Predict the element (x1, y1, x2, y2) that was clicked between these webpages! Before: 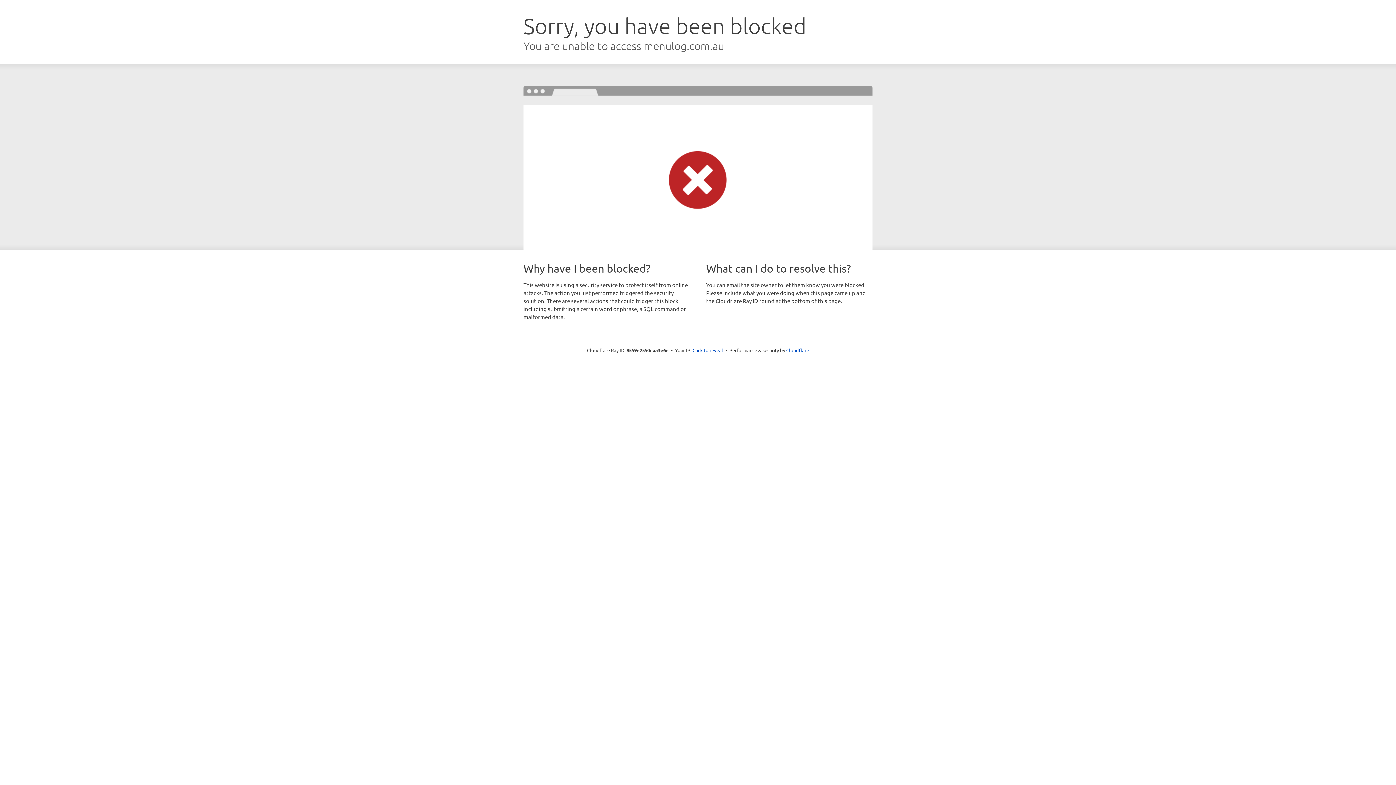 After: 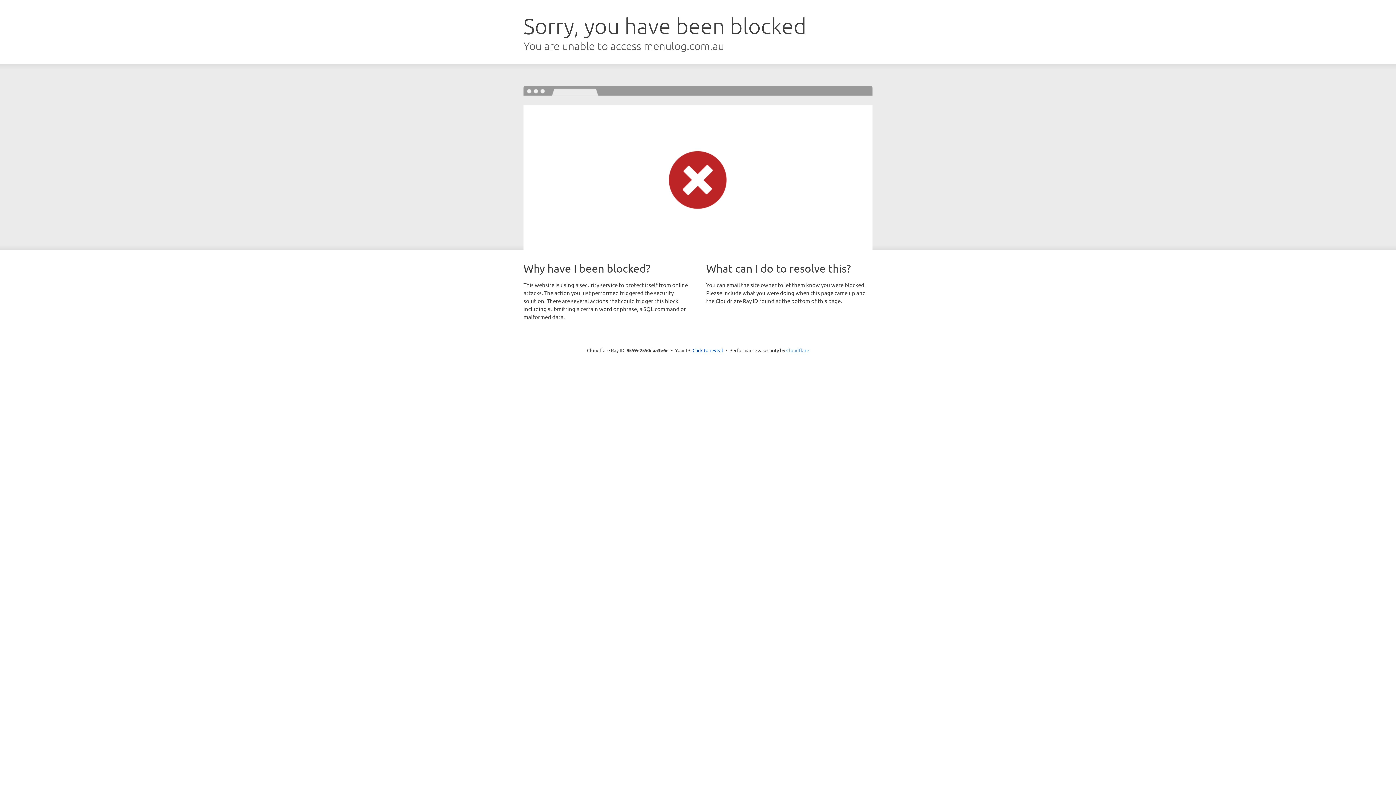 Action: bbox: (786, 347, 809, 353) label: Cloudflare